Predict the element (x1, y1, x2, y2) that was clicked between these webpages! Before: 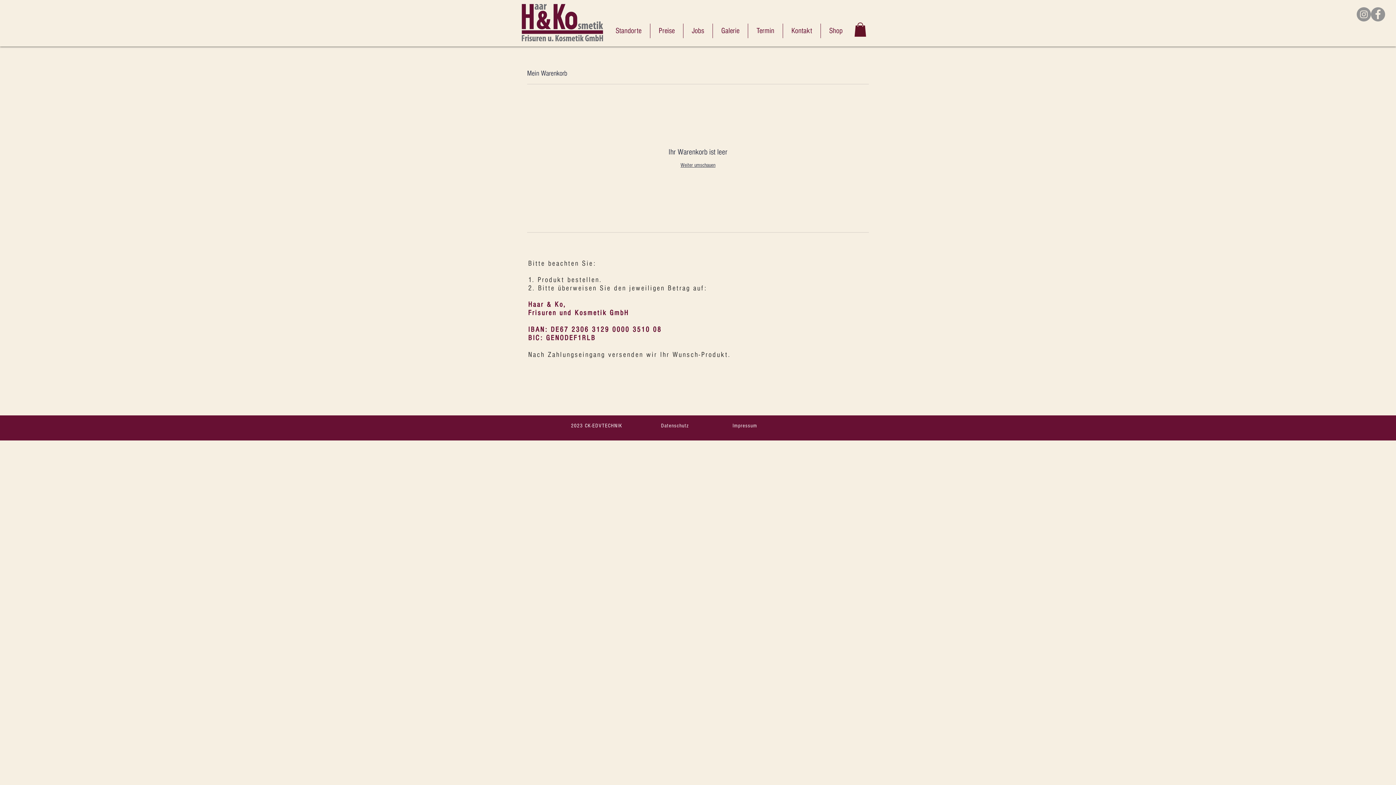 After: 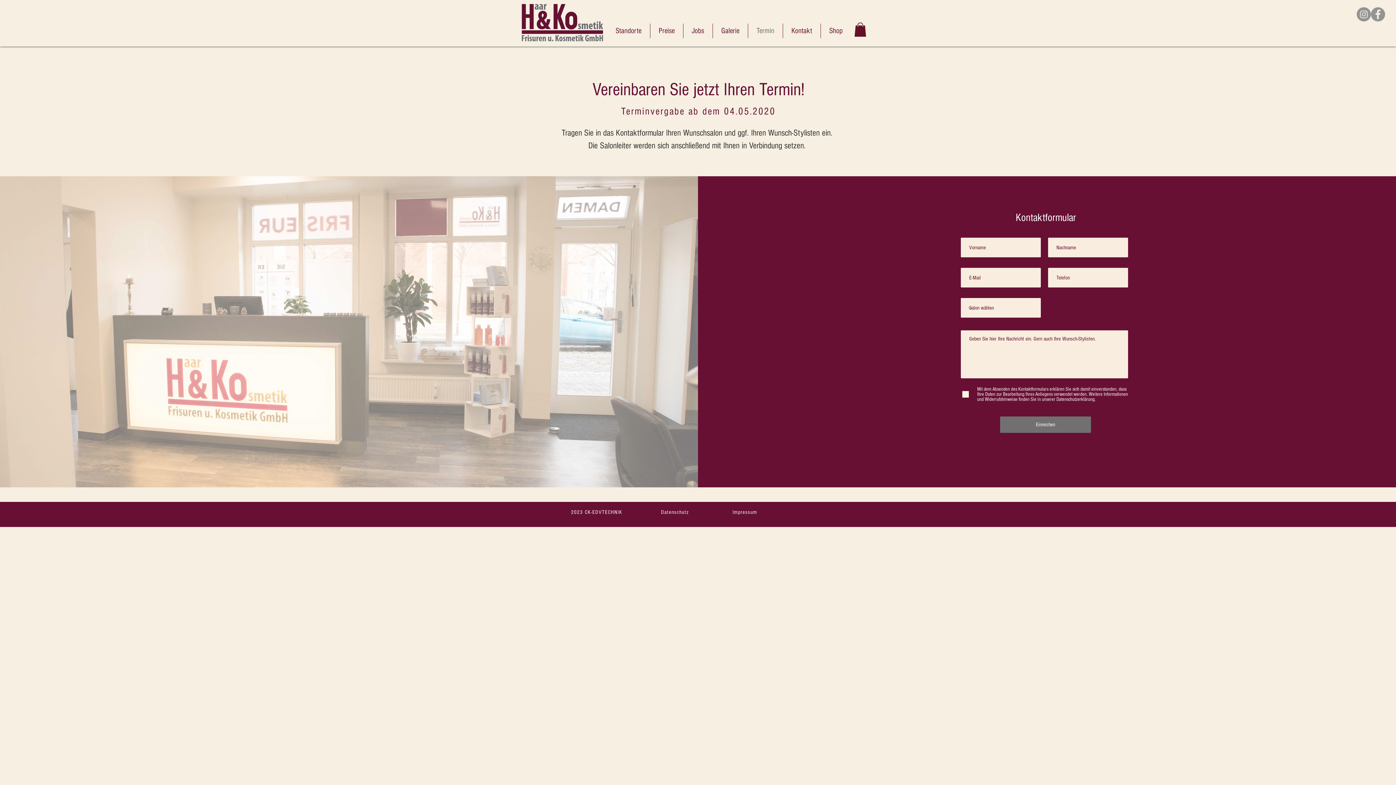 Action: bbox: (748, 23, 782, 38) label: Termin